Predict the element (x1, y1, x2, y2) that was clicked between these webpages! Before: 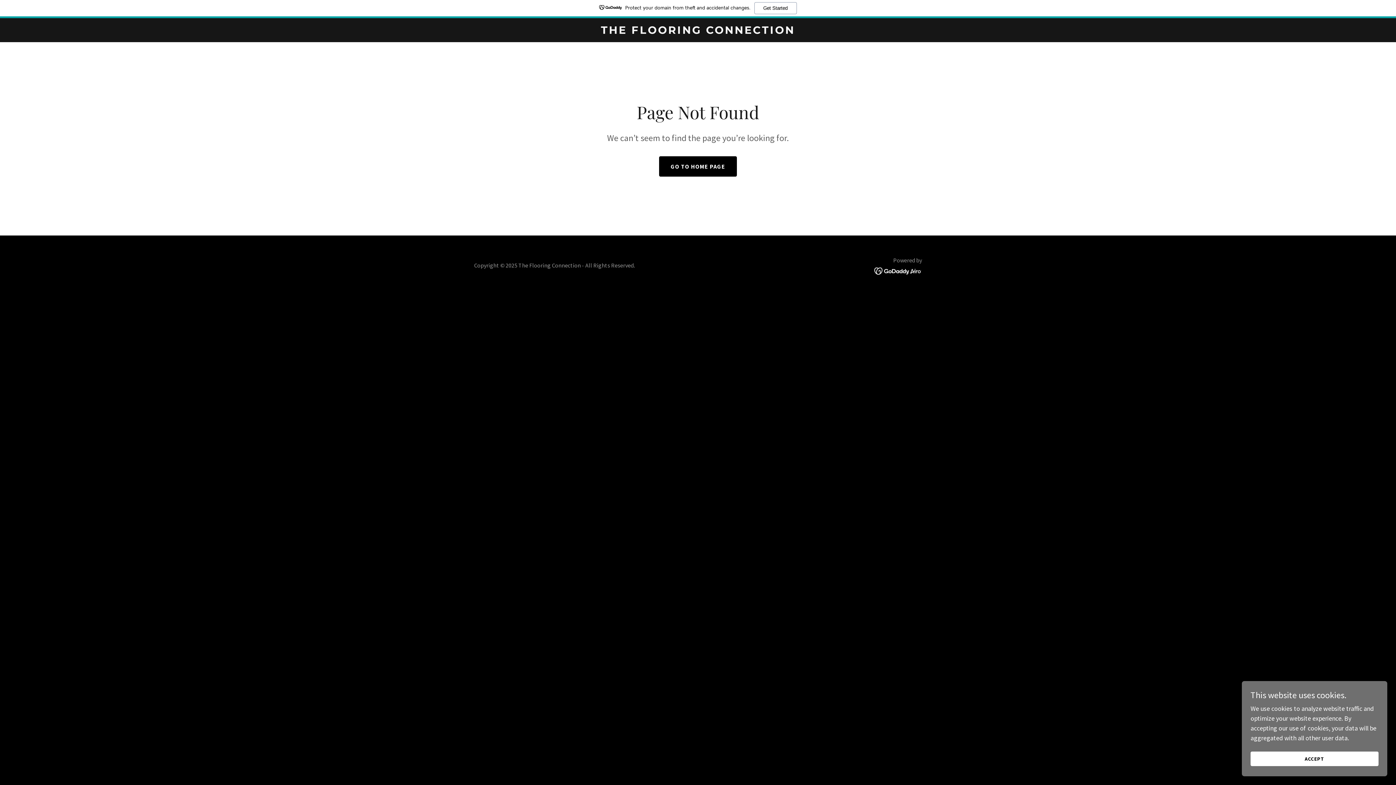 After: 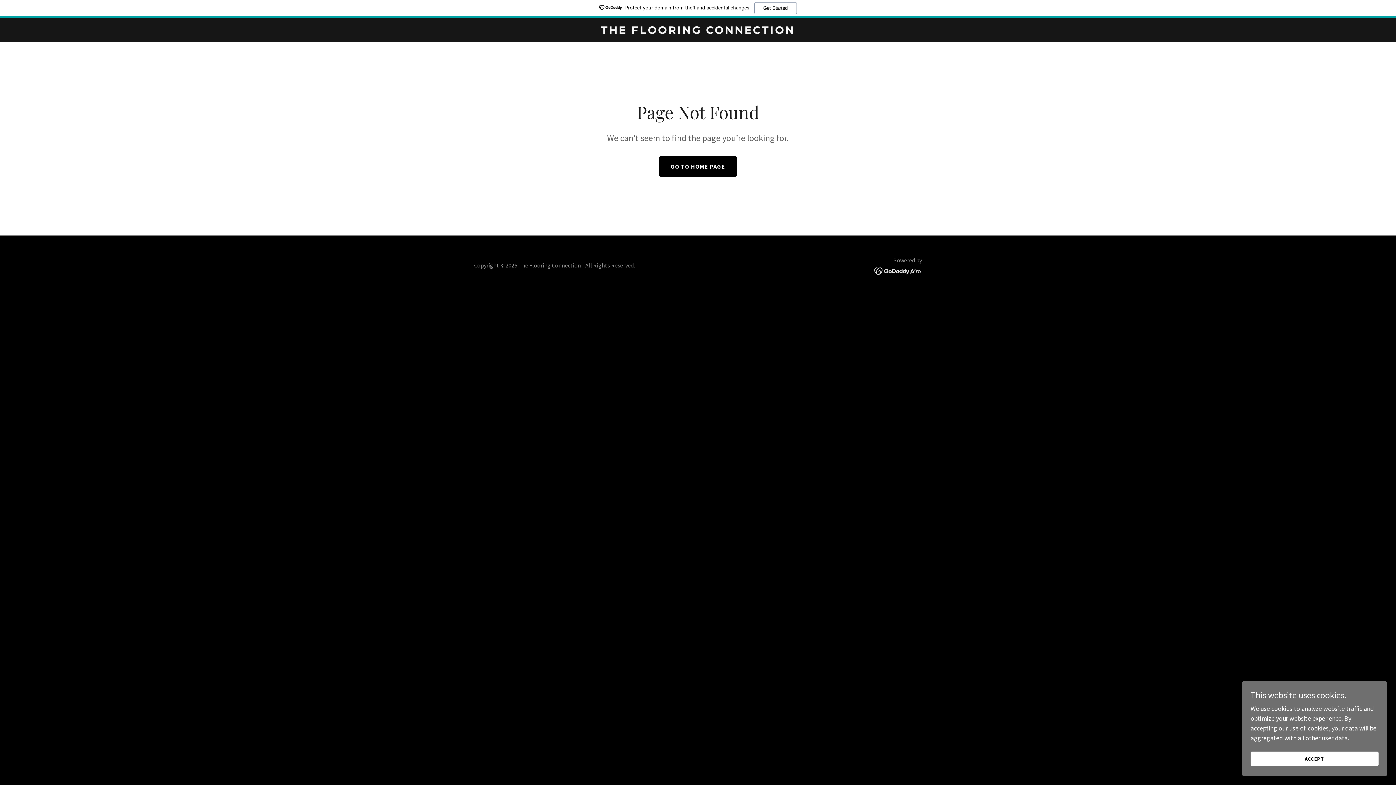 Action: bbox: (874, 266, 922, 274)